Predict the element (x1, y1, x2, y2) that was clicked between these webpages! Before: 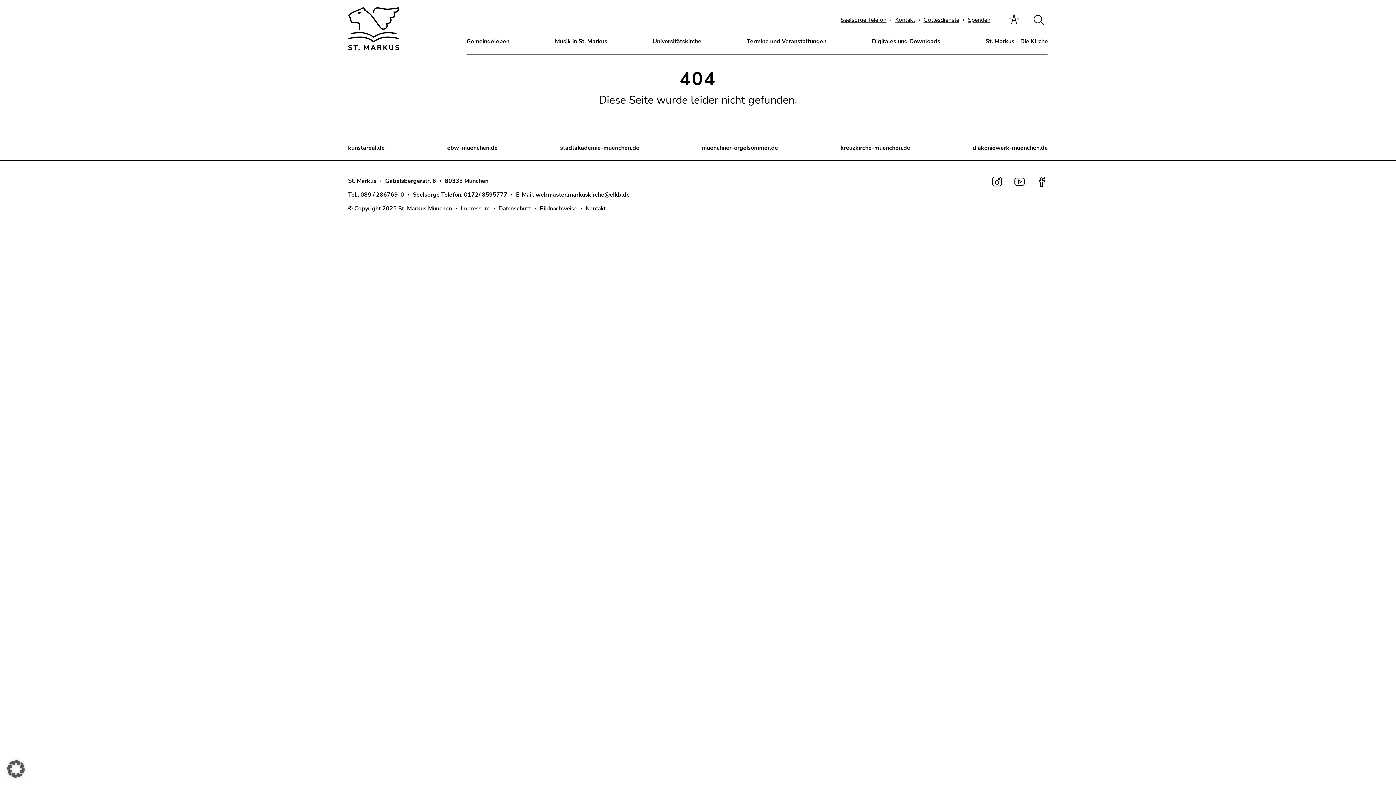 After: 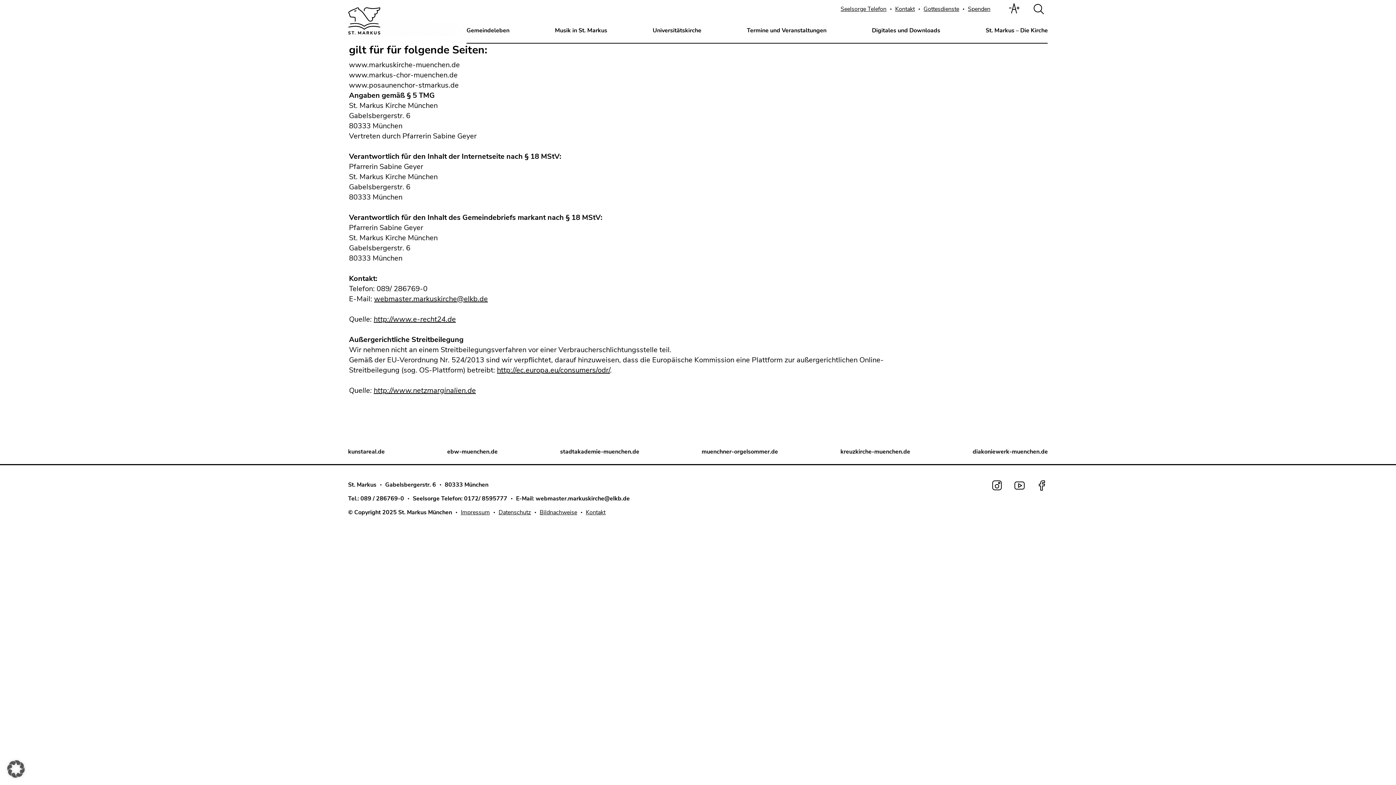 Action: bbox: (460, 204, 490, 212) label: Impressum